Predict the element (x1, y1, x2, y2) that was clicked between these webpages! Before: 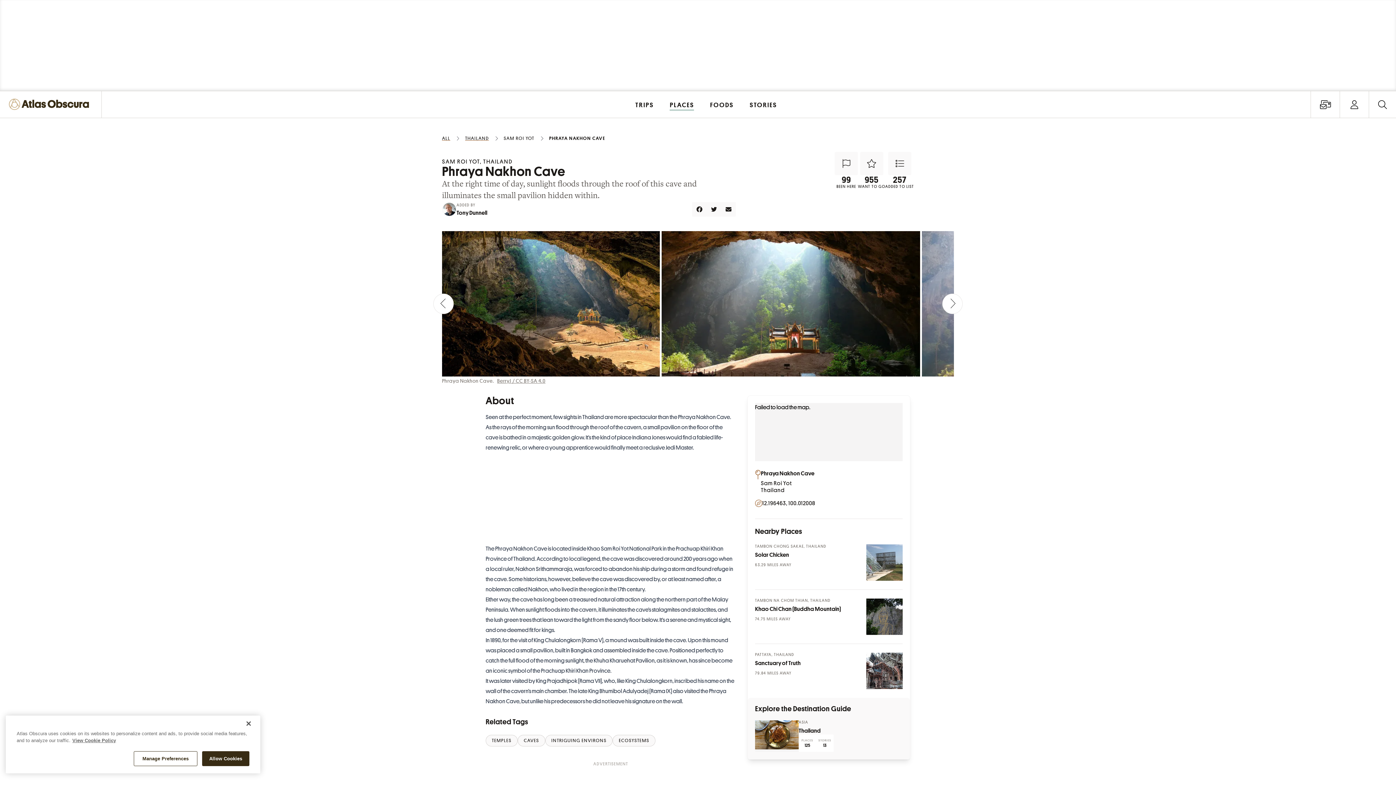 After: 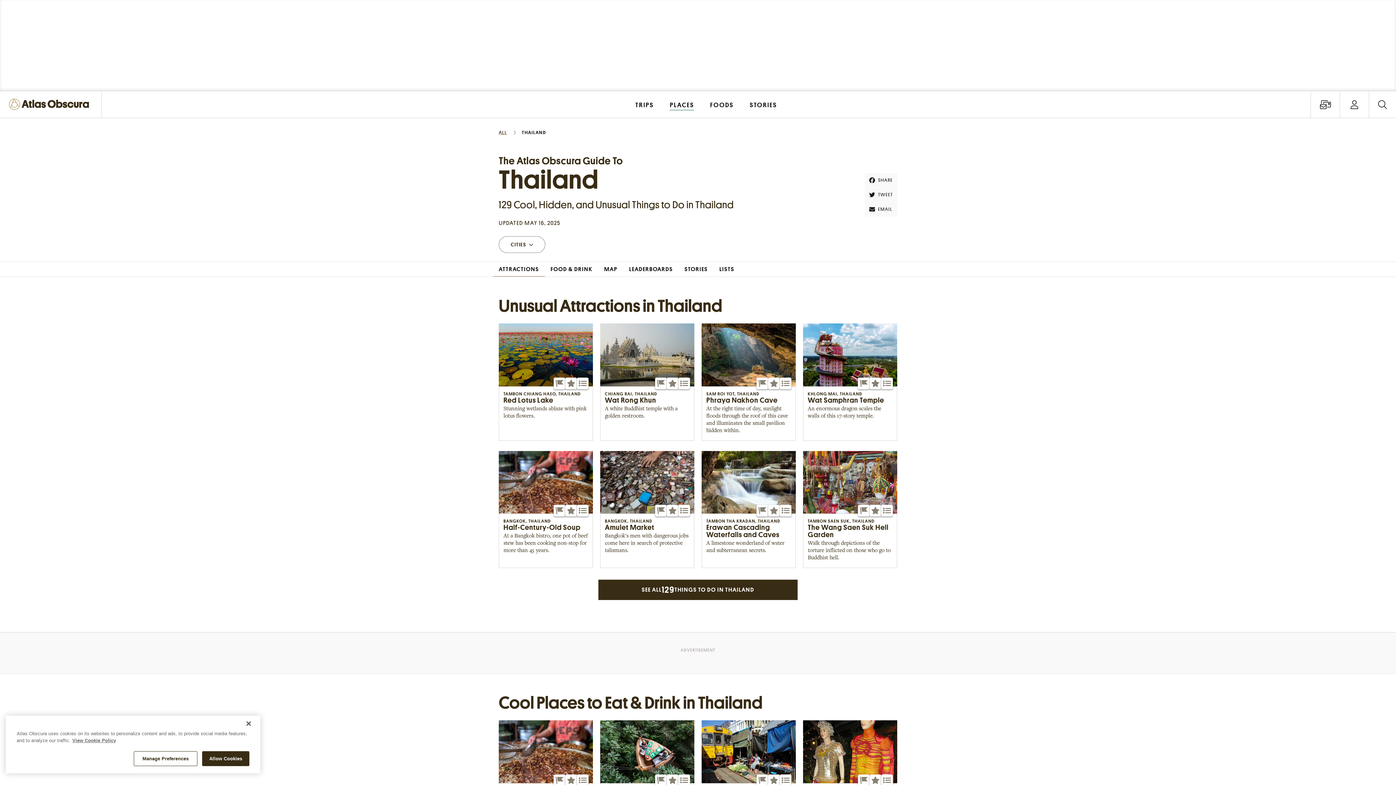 Action: bbox: (798, 728, 820, 734) label: Thailand